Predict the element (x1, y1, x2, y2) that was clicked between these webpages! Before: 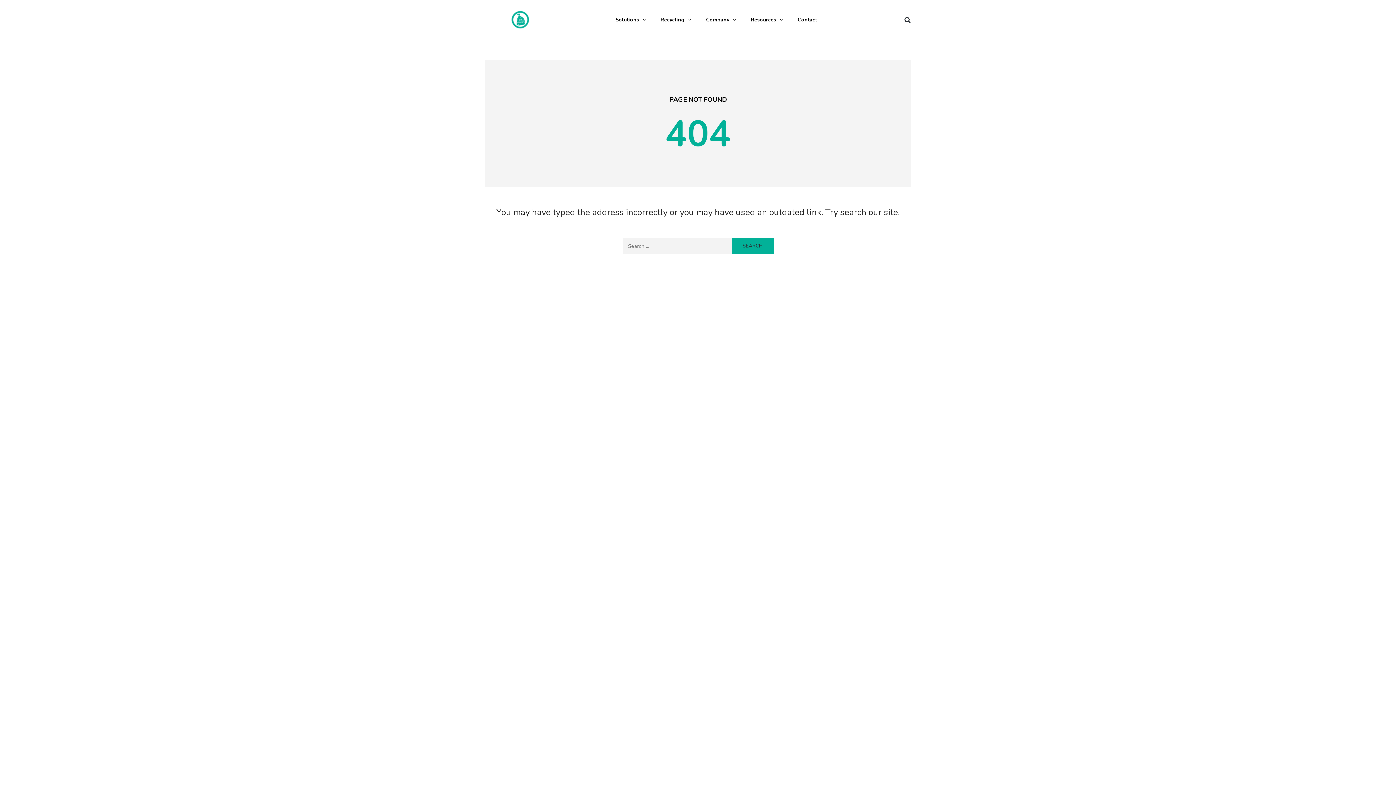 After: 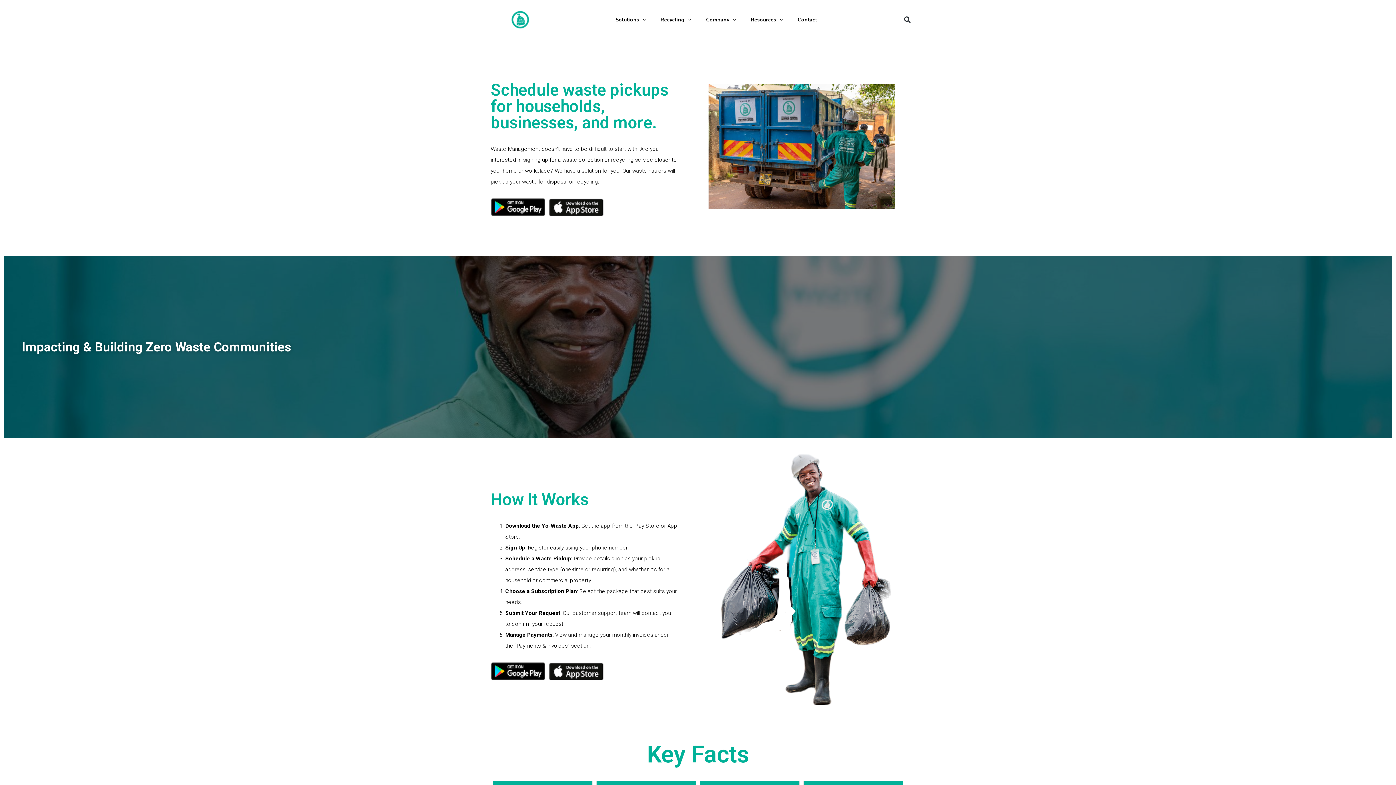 Action: bbox: (485, 15, 557, 22)